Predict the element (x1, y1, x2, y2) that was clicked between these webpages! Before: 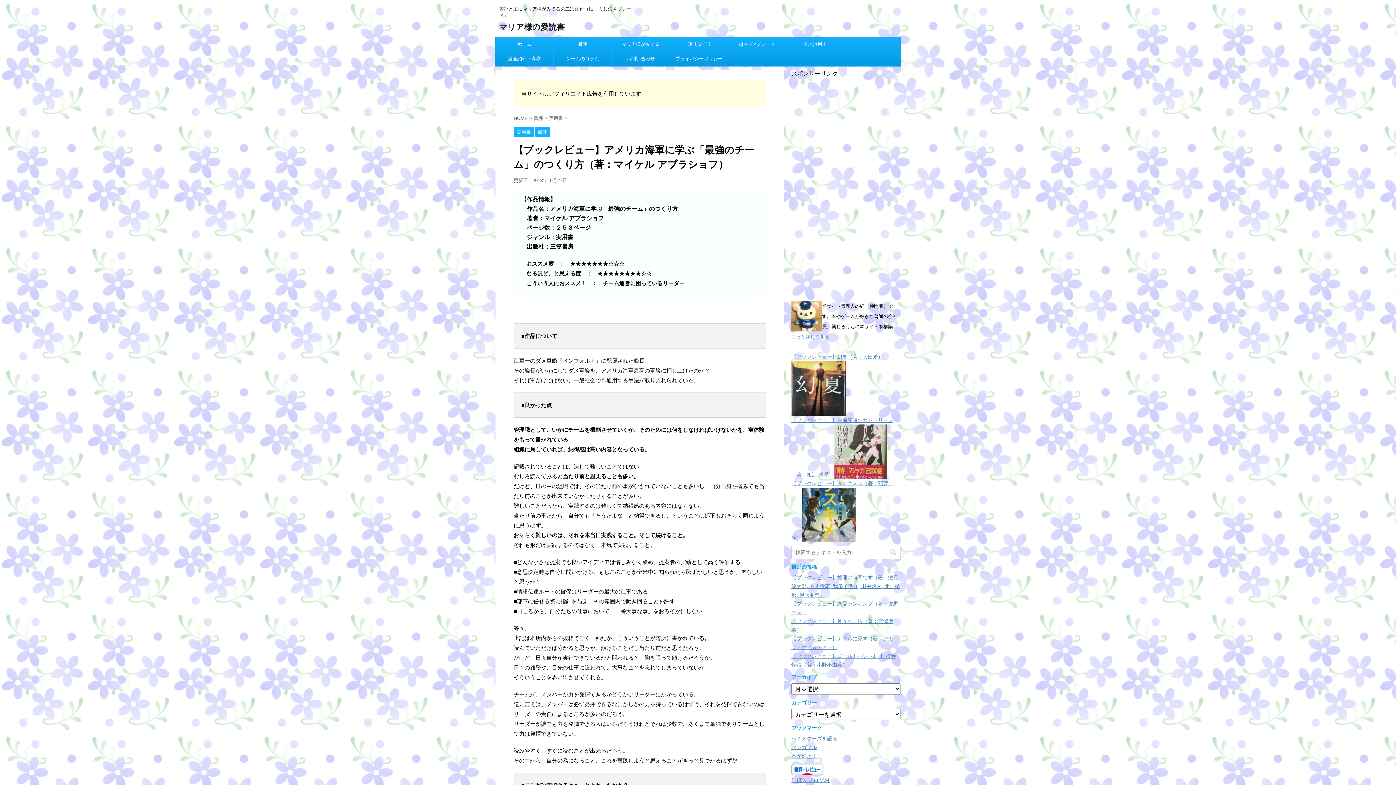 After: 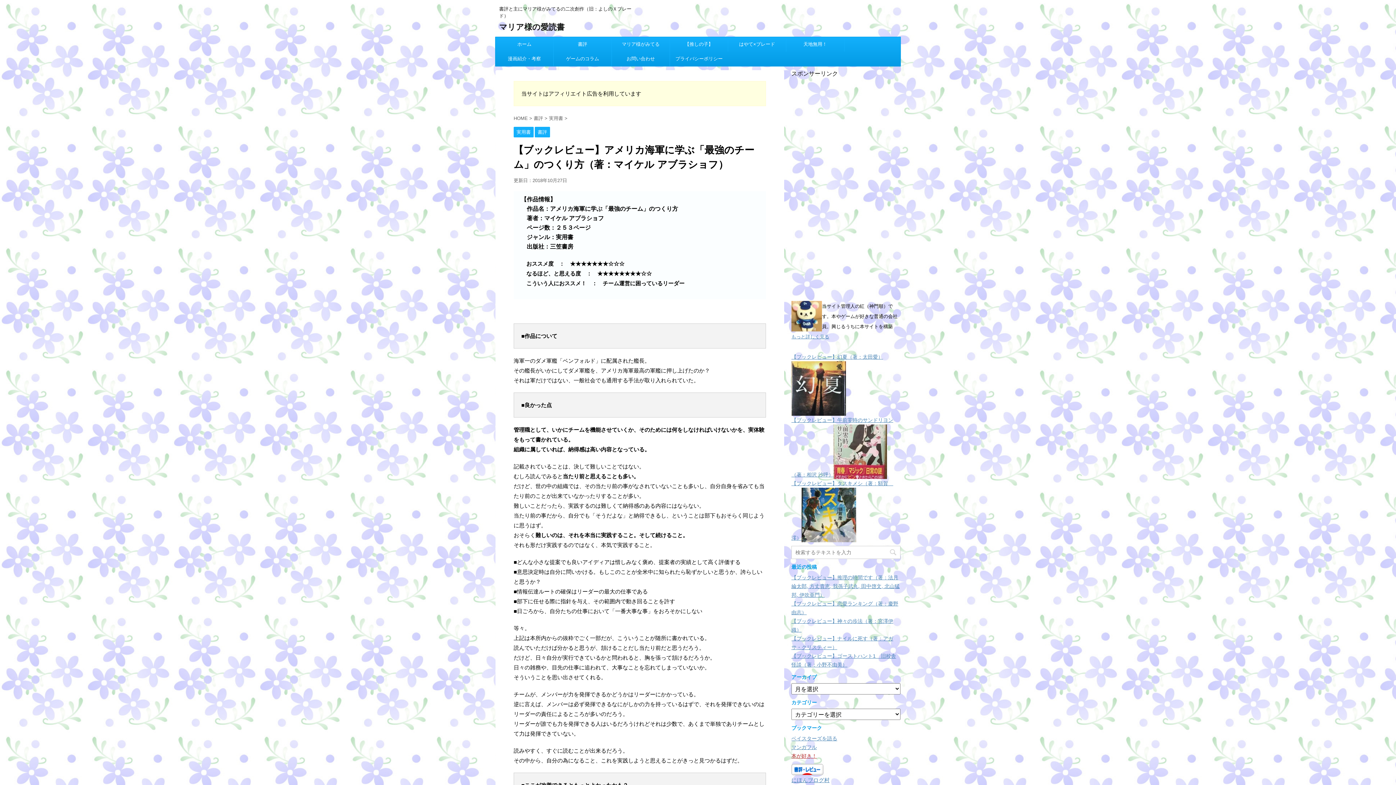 Action: bbox: (791, 753, 817, 759) label: 本が好き！